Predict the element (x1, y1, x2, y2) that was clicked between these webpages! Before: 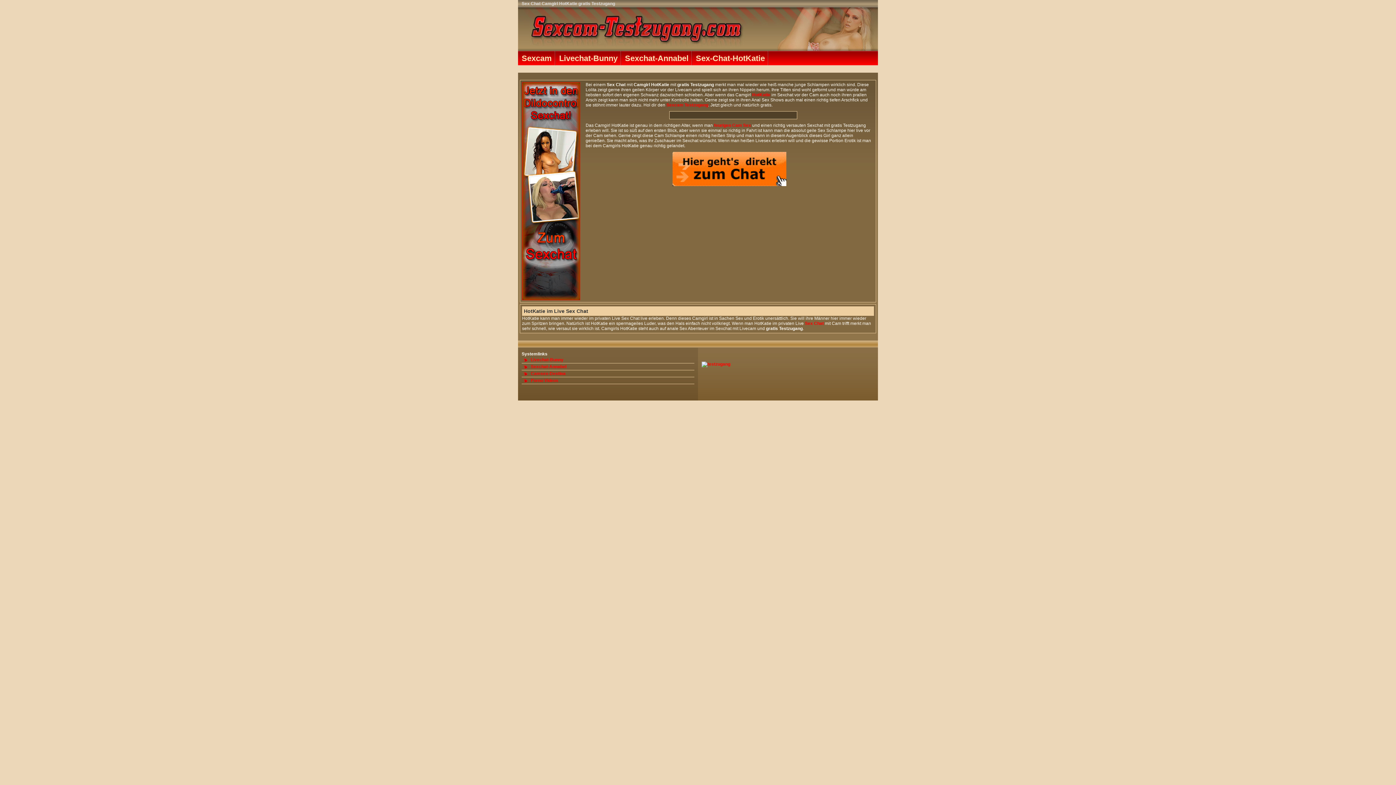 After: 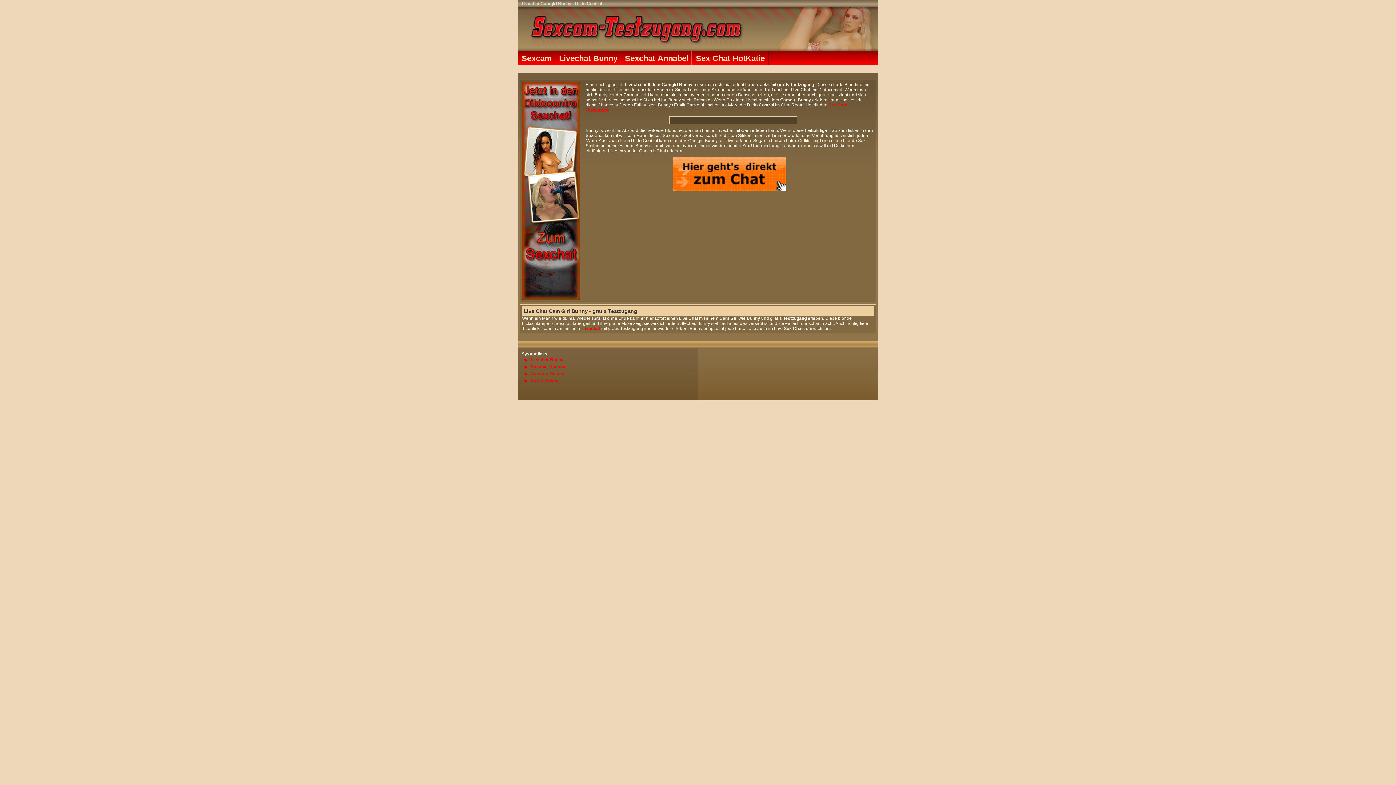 Action: bbox: (559, 53, 617, 62) label: Livechat-Bunny